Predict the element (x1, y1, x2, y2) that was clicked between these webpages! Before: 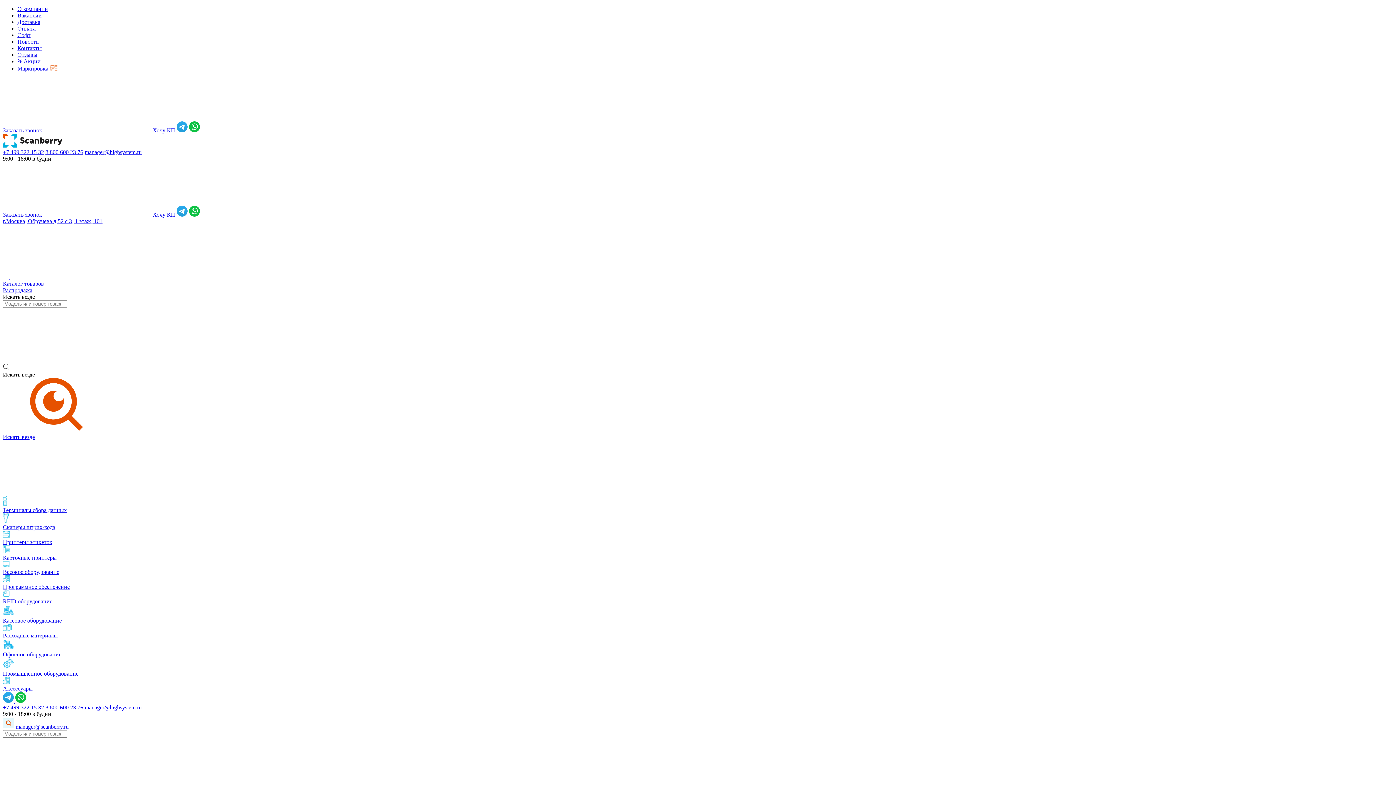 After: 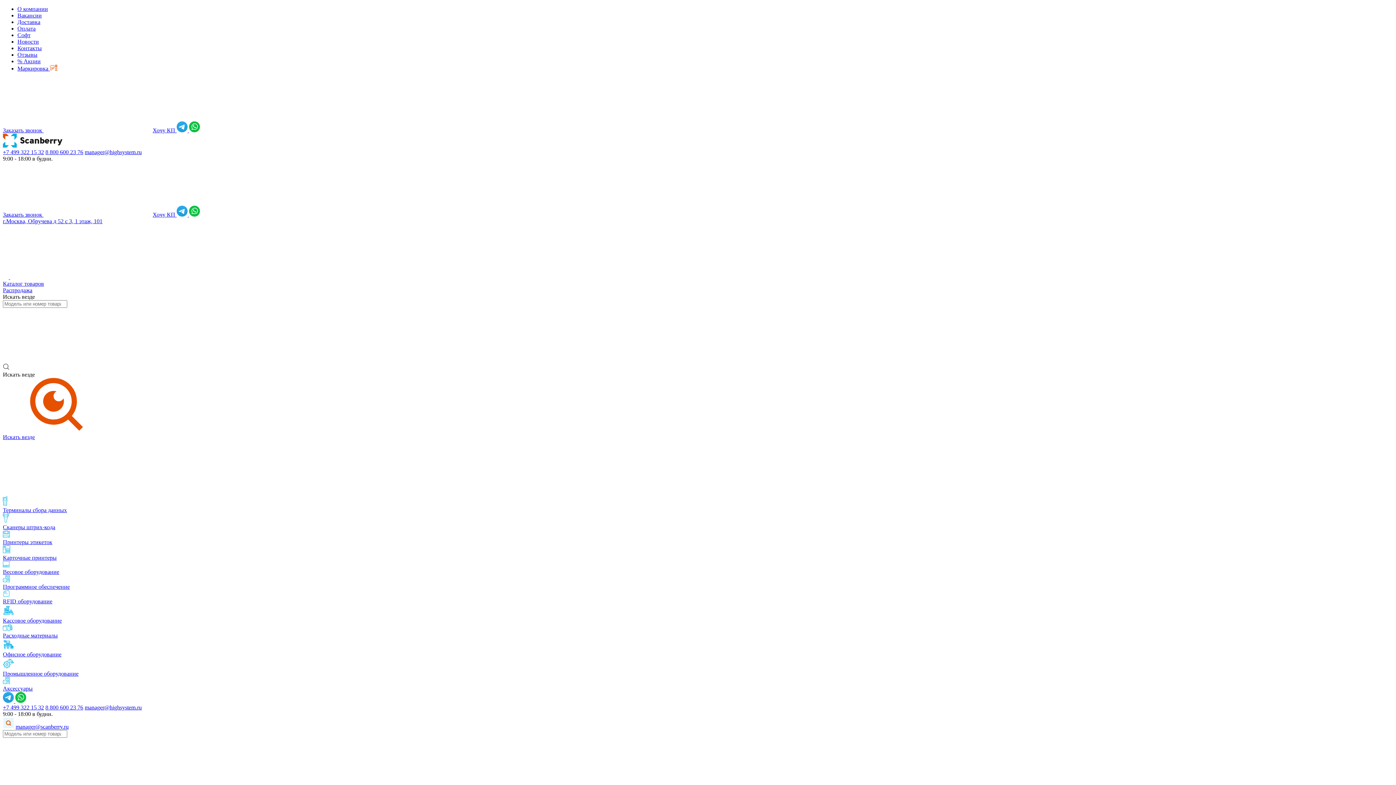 Action: label: Принтеры этикеток bbox: (2, 530, 1393, 545)